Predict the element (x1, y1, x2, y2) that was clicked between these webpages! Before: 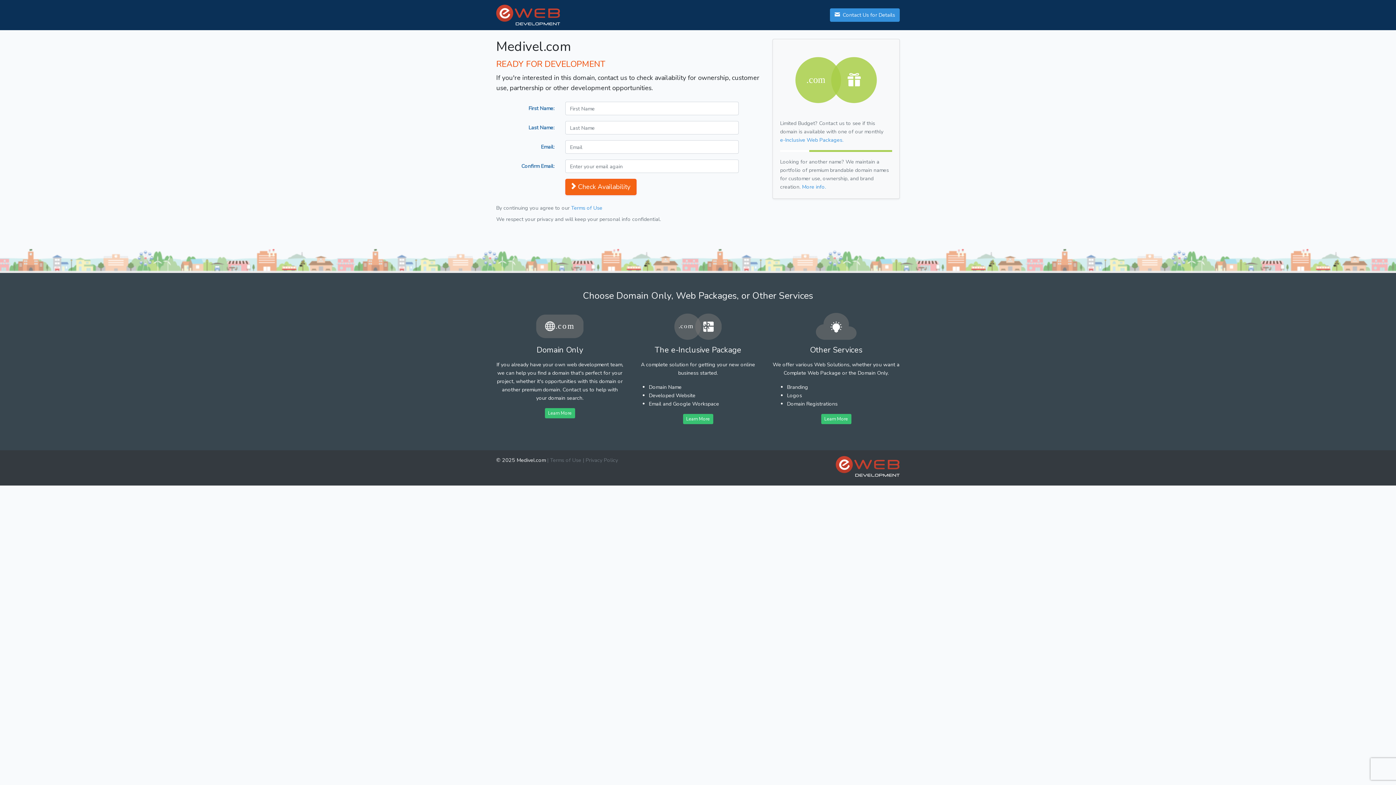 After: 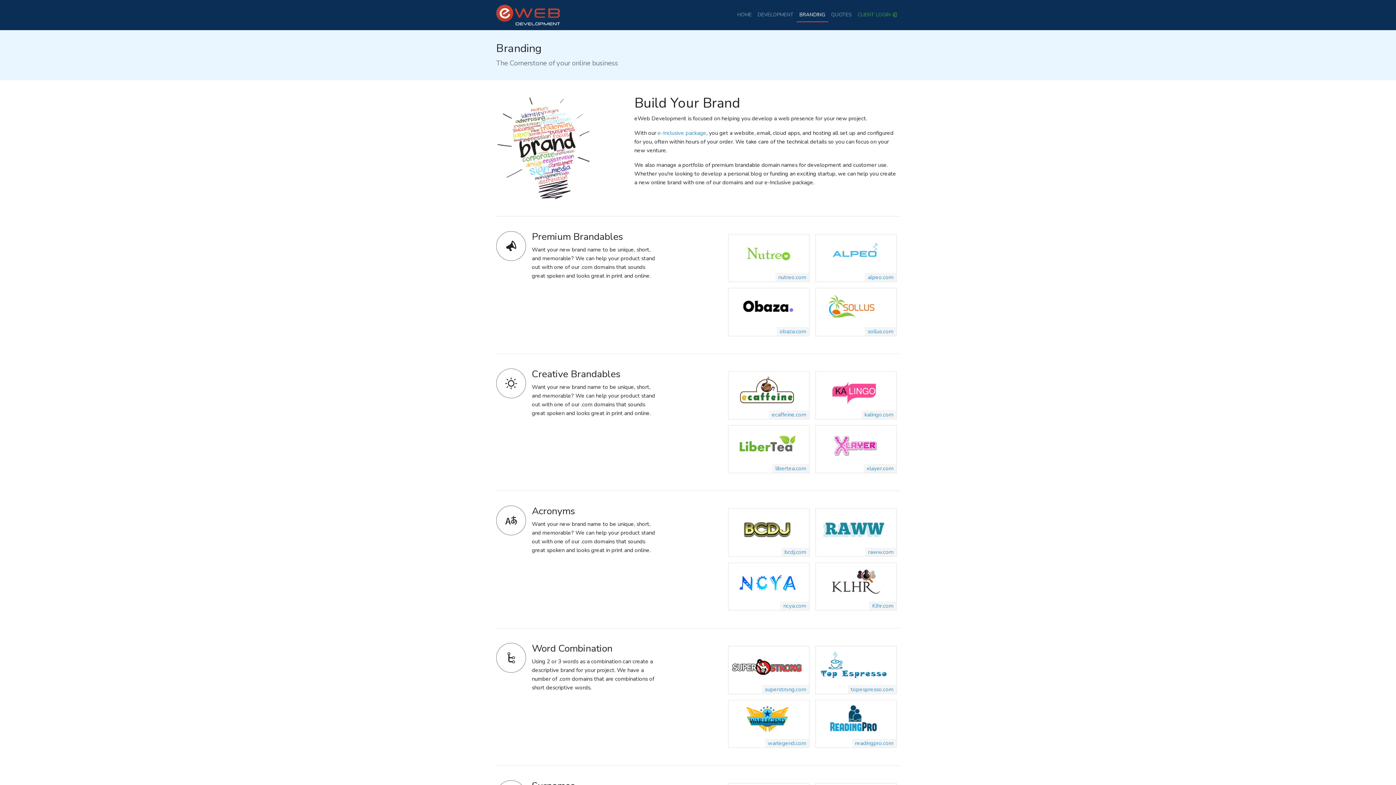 Action: bbox: (802, 183, 826, 190) label: More info.